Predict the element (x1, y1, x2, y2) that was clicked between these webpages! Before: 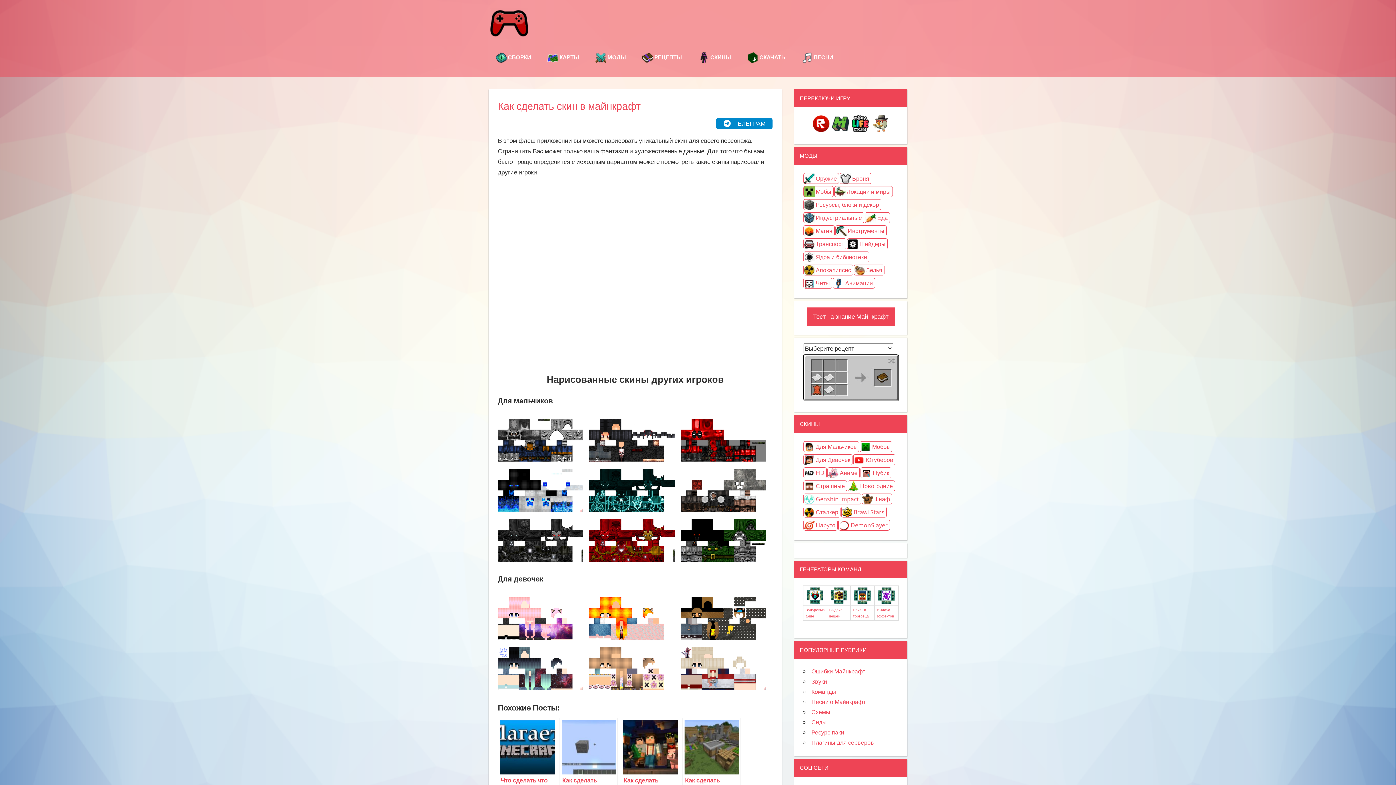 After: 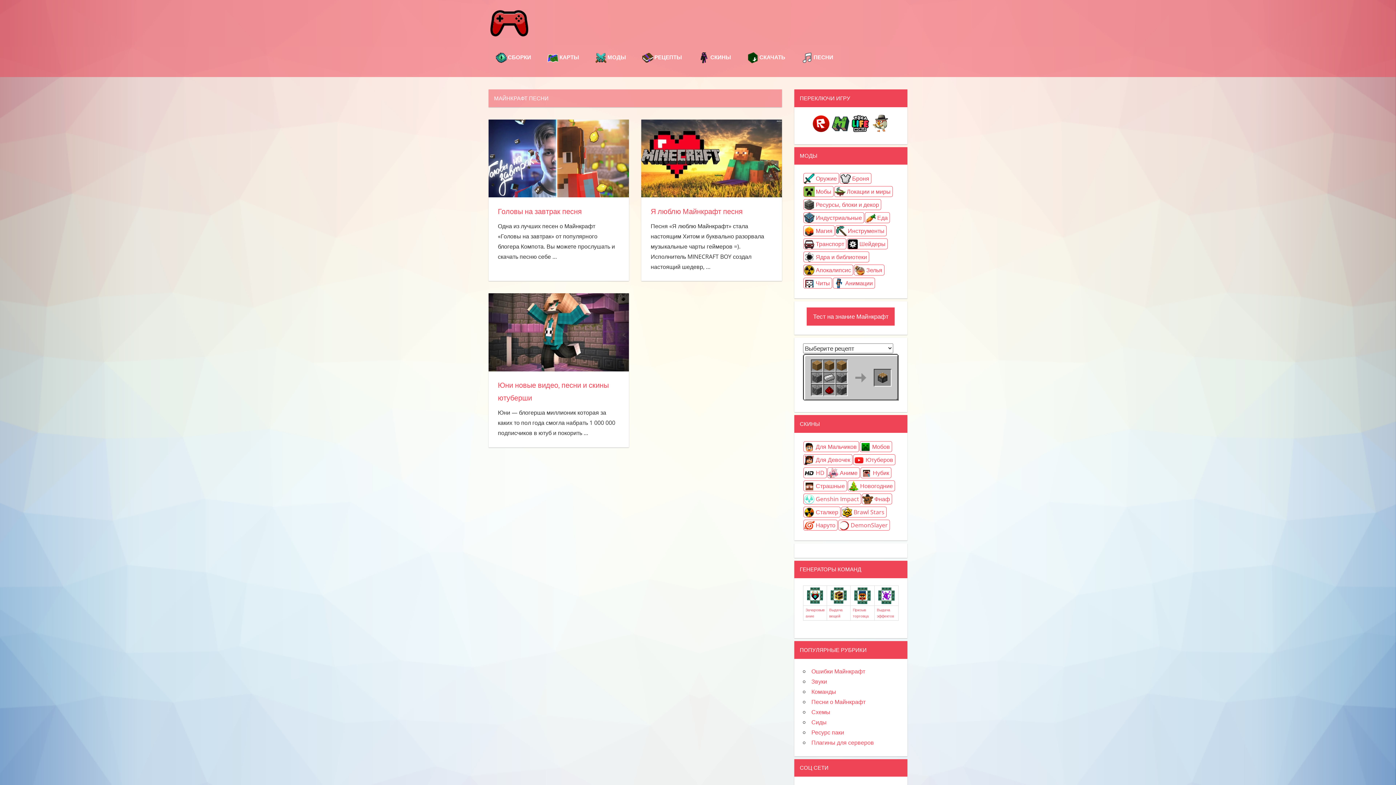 Action: label: Песни о Майнкрафт bbox: (811, 698, 865, 706)